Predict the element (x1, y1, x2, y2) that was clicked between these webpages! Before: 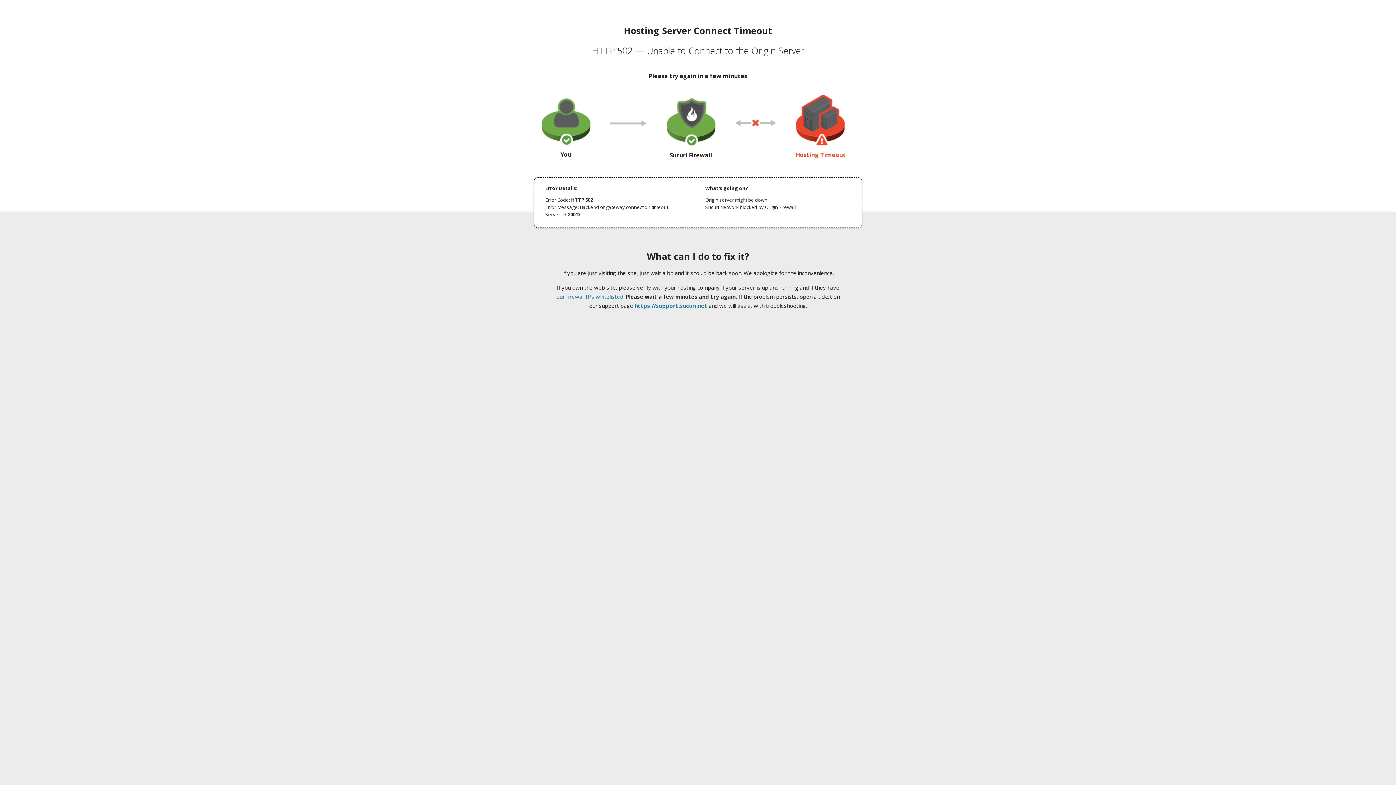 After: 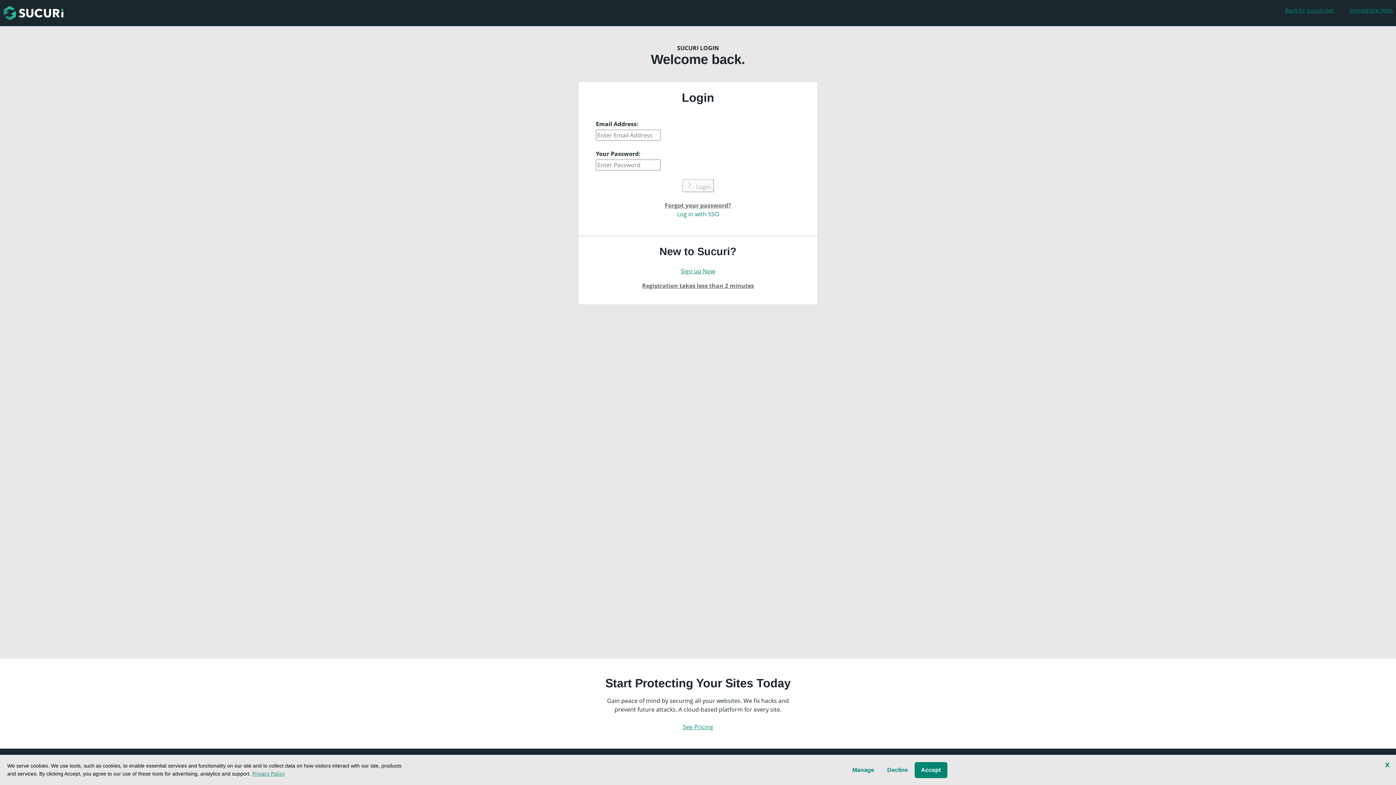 Action: label: https://support.sucuri.net bbox: (634, 302, 707, 309)